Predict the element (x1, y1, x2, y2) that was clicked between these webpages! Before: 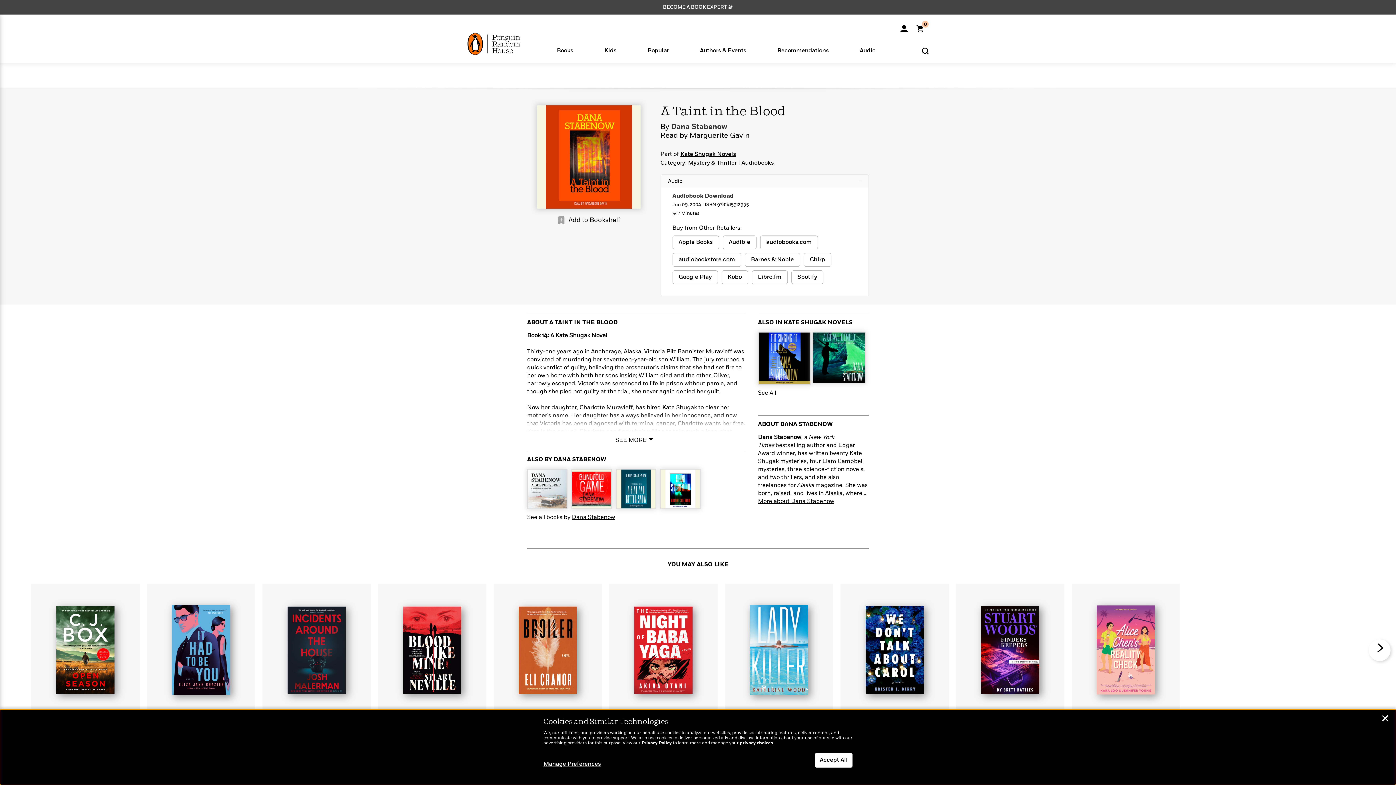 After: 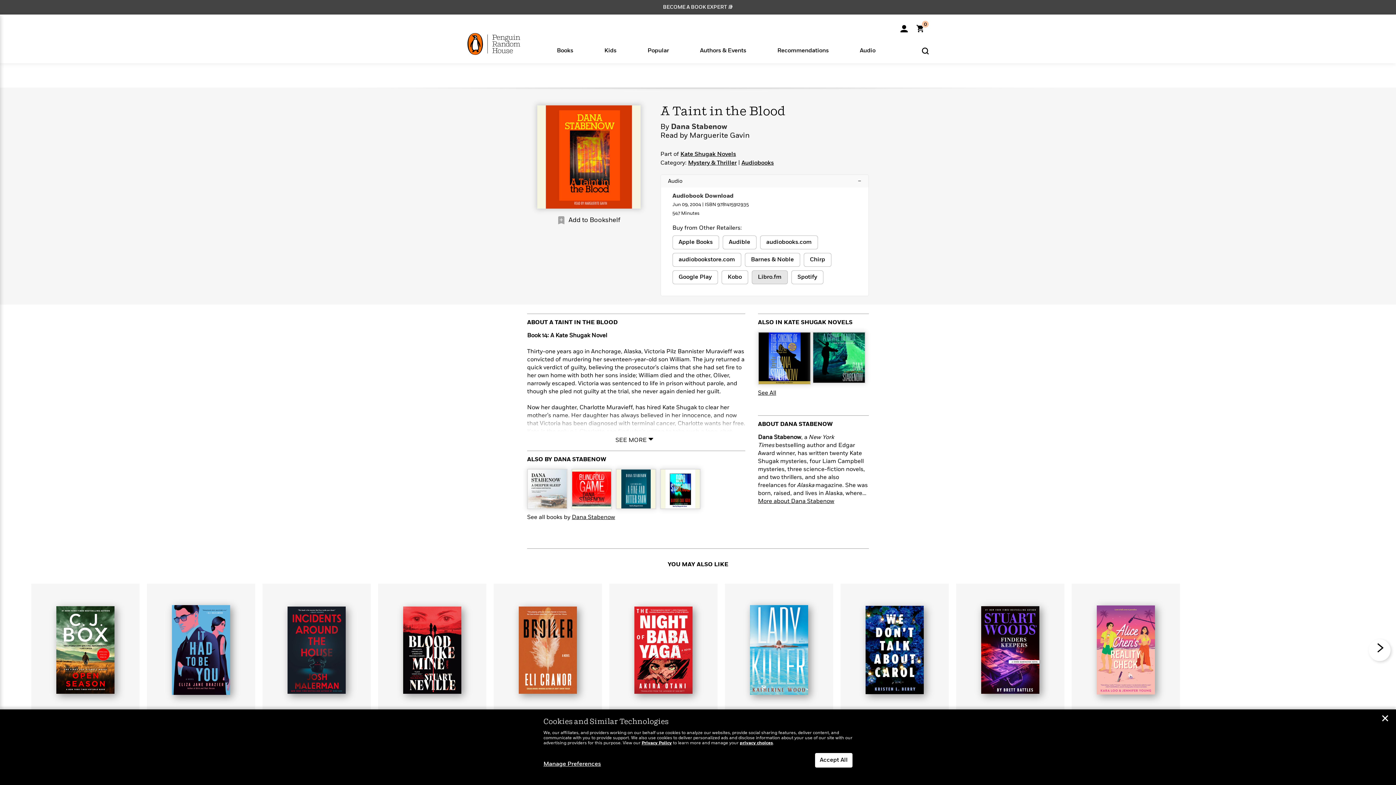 Action: bbox: (751, 270, 787, 284) label: buy 9781415912935 on Libro.fm